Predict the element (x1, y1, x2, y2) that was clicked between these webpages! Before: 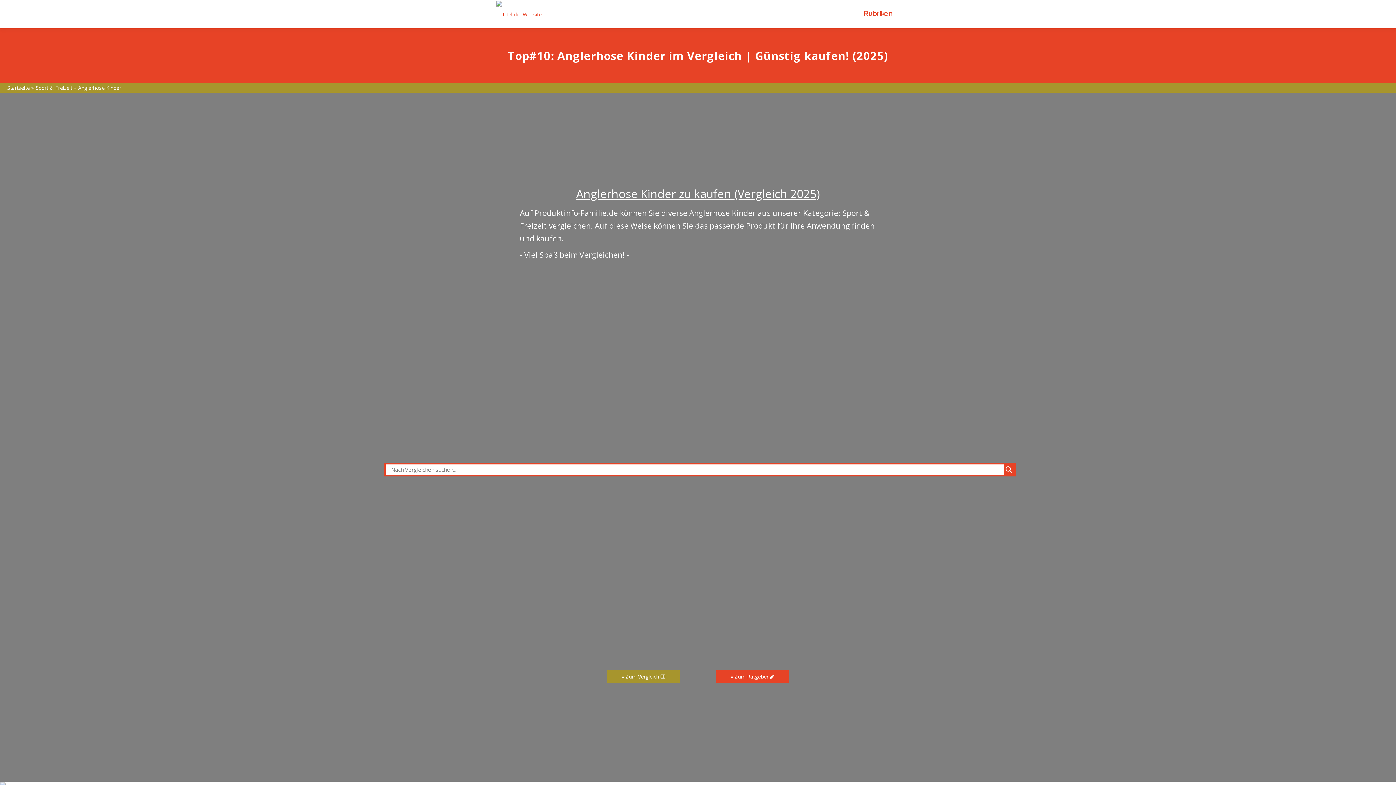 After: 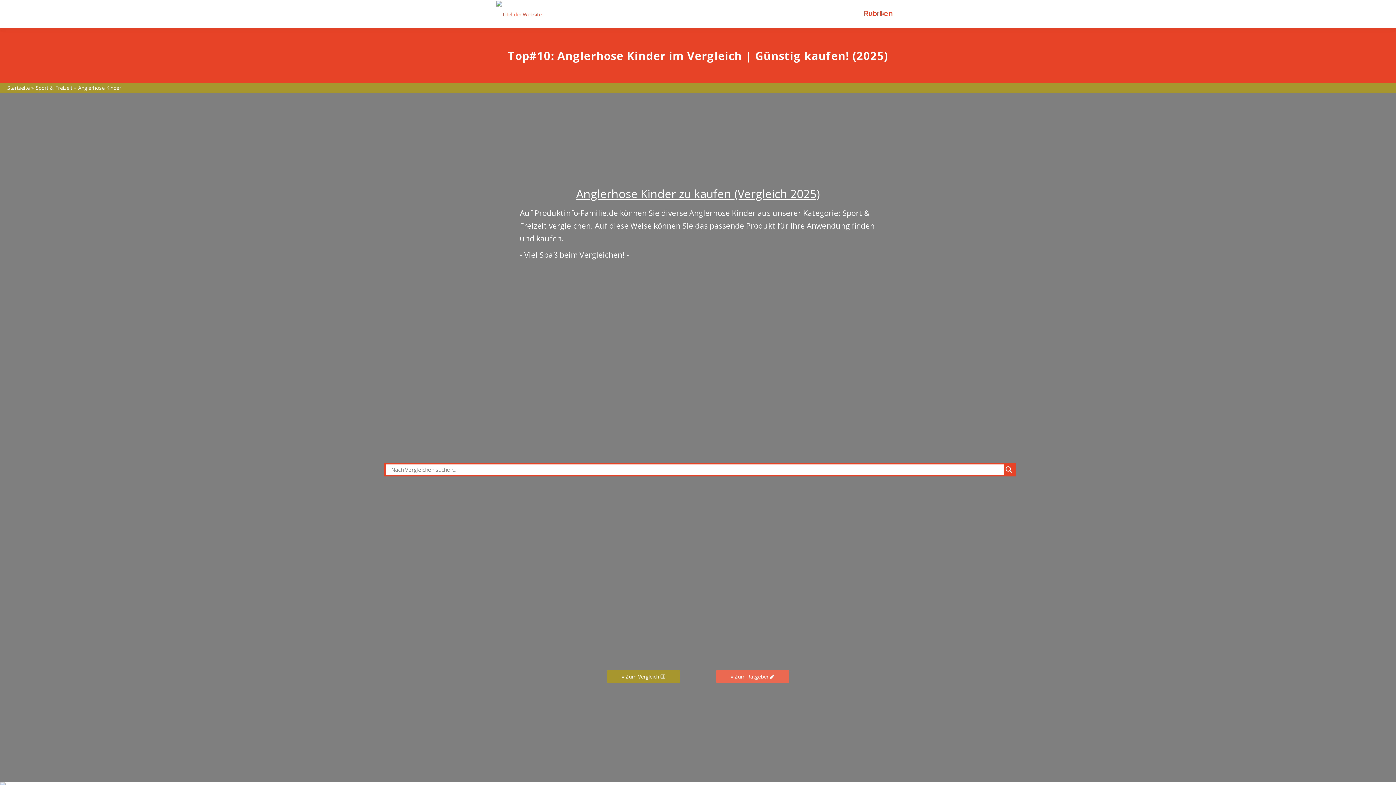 Action: bbox: (716, 670, 789, 683) label: » Zum Ratgeber 